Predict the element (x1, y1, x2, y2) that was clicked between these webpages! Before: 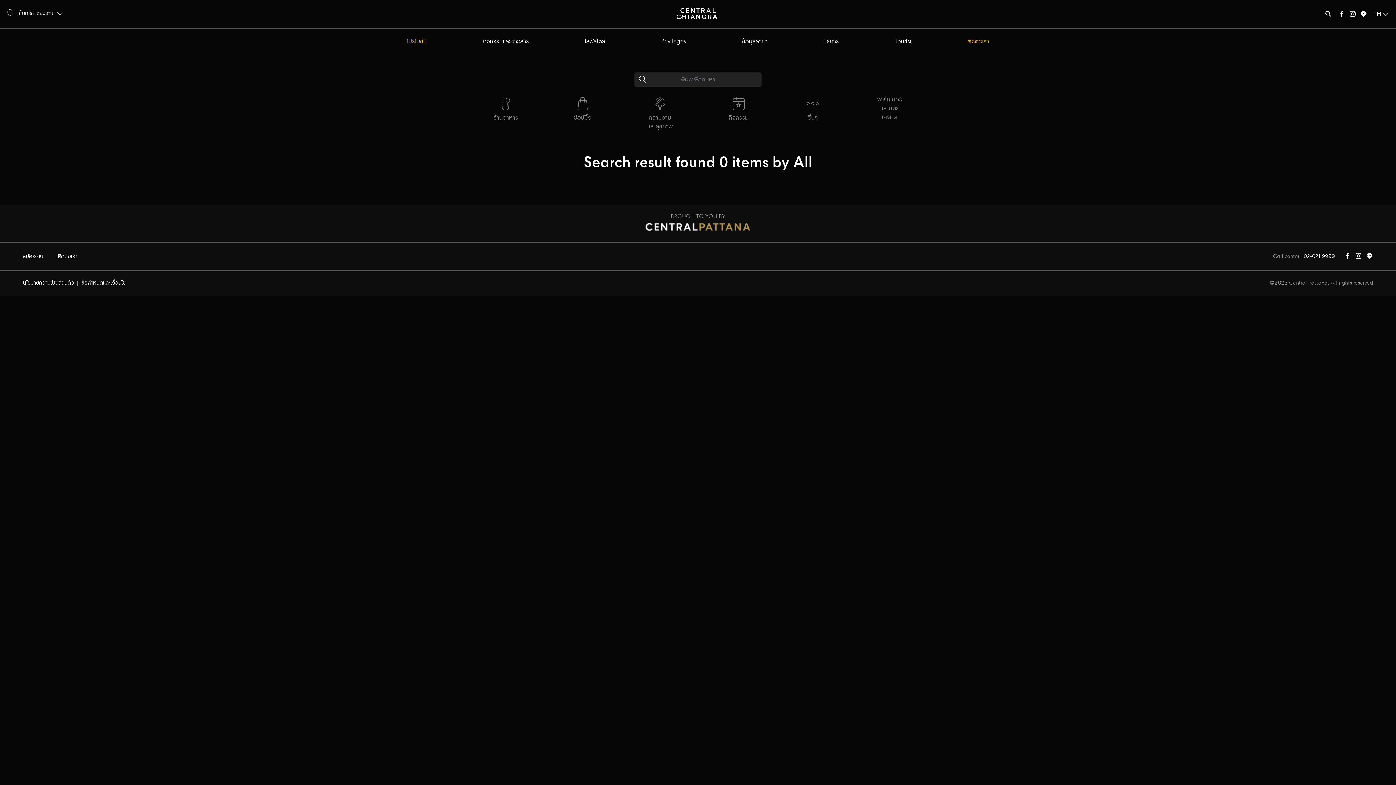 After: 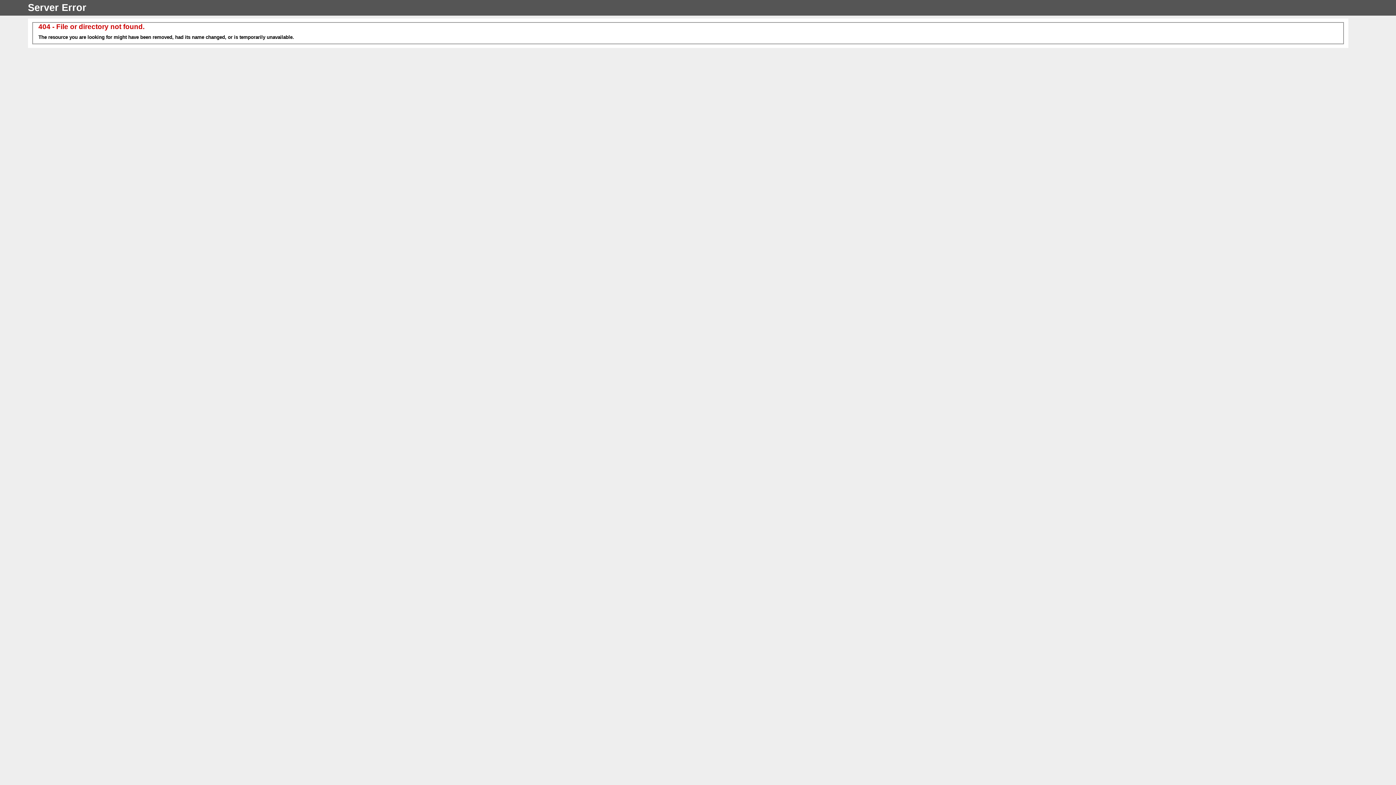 Action: label: ร้านอาหาร bbox: (493, 104, 518, 122)